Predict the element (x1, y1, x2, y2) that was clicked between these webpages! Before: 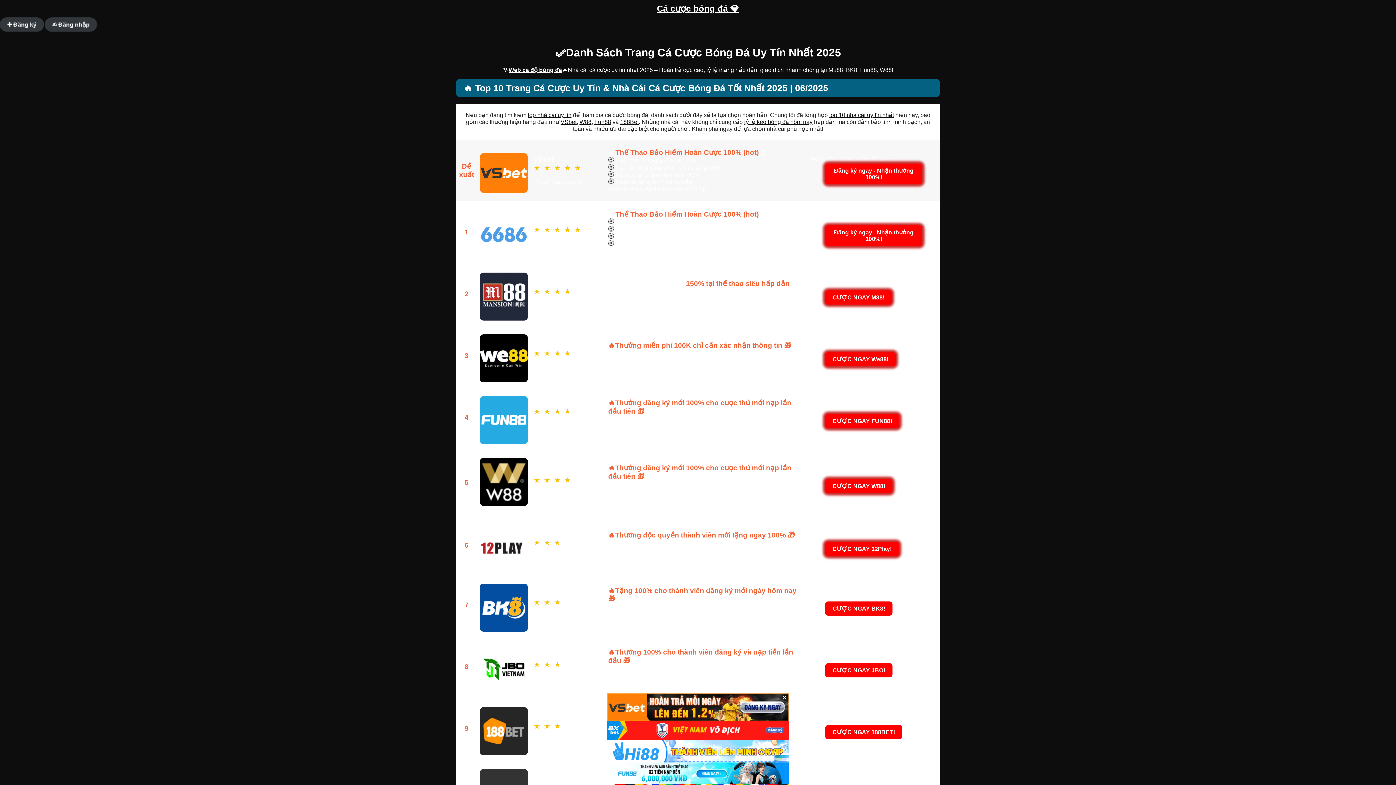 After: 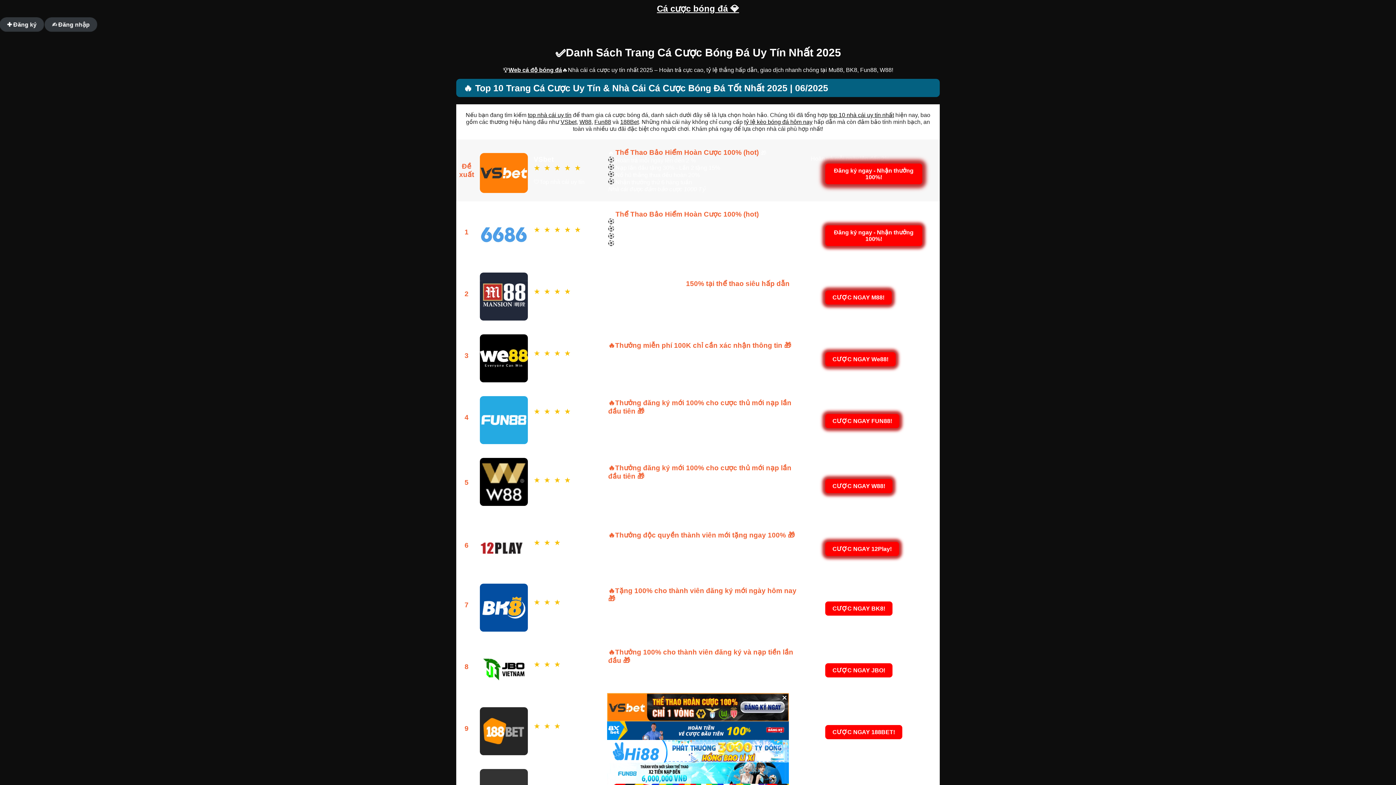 Action: label: Cá cược bóng đá 💎 bbox: (657, 3, 739, 13)